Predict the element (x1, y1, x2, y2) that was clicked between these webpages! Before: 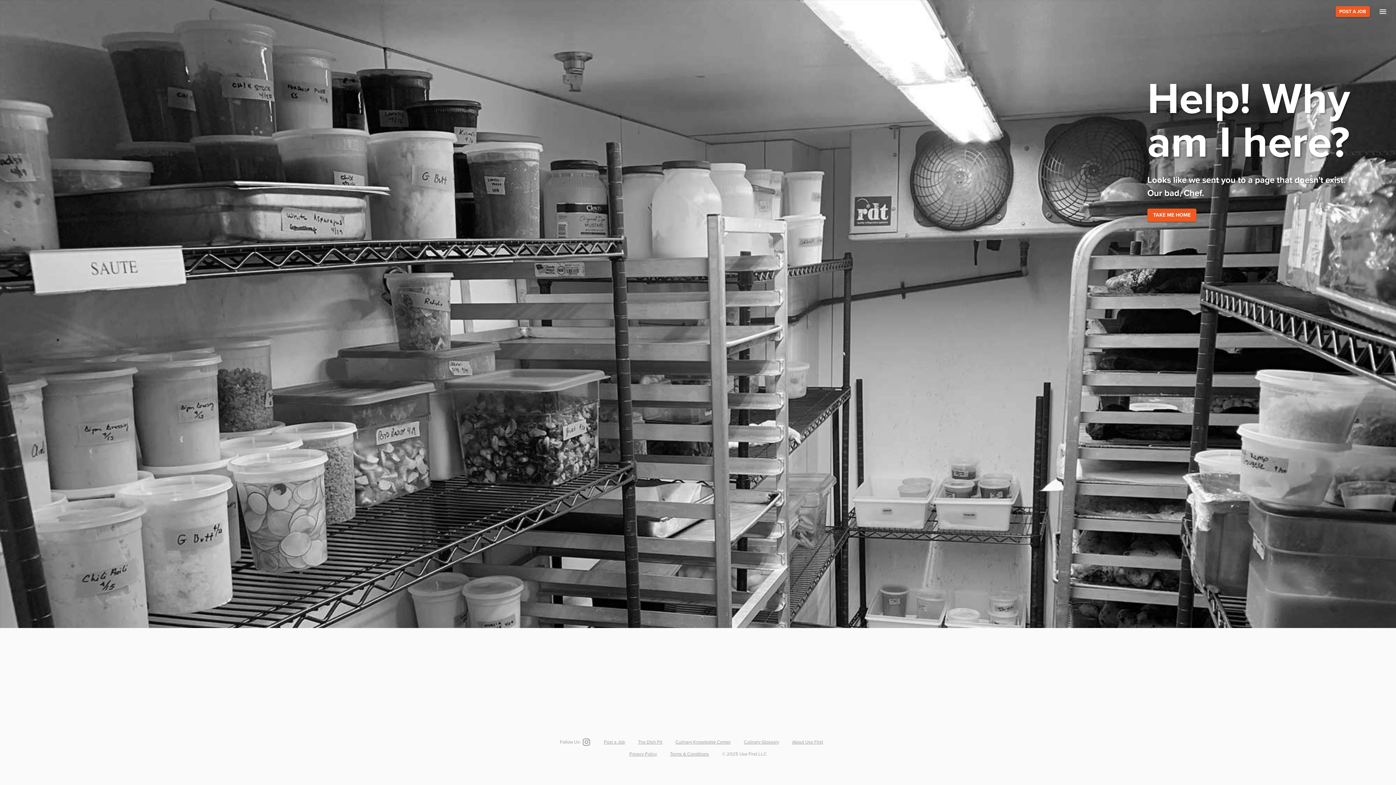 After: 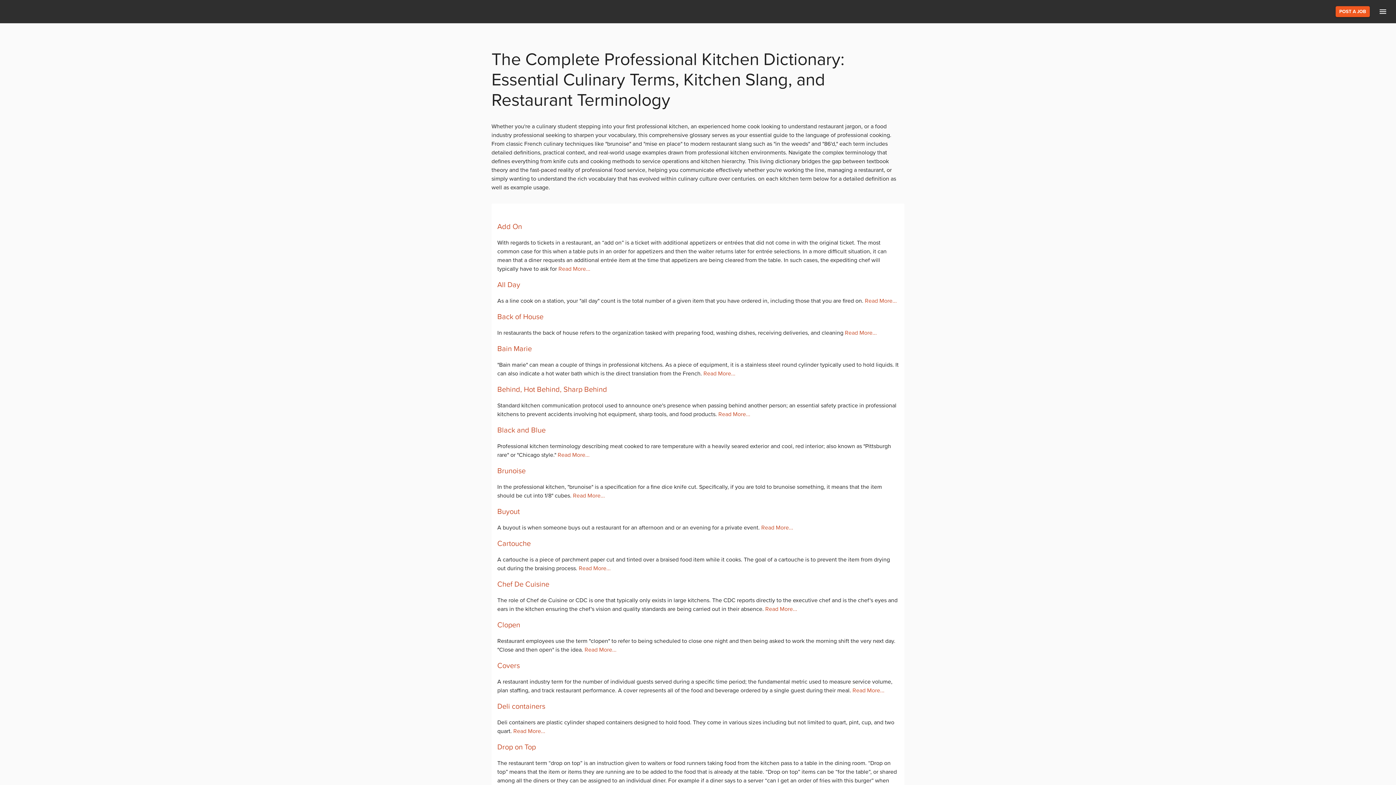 Action: label: Culinary Glossary bbox: (744, 739, 779, 745)